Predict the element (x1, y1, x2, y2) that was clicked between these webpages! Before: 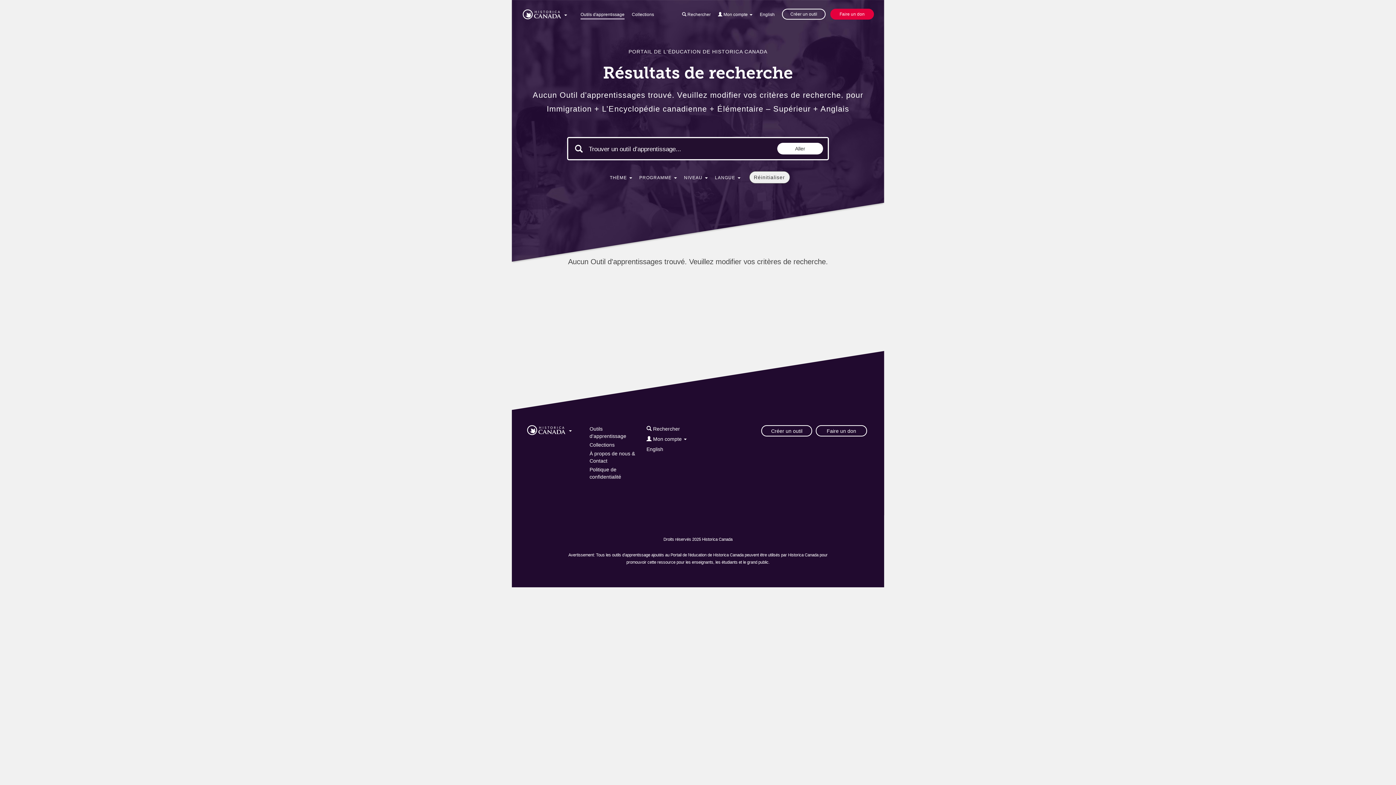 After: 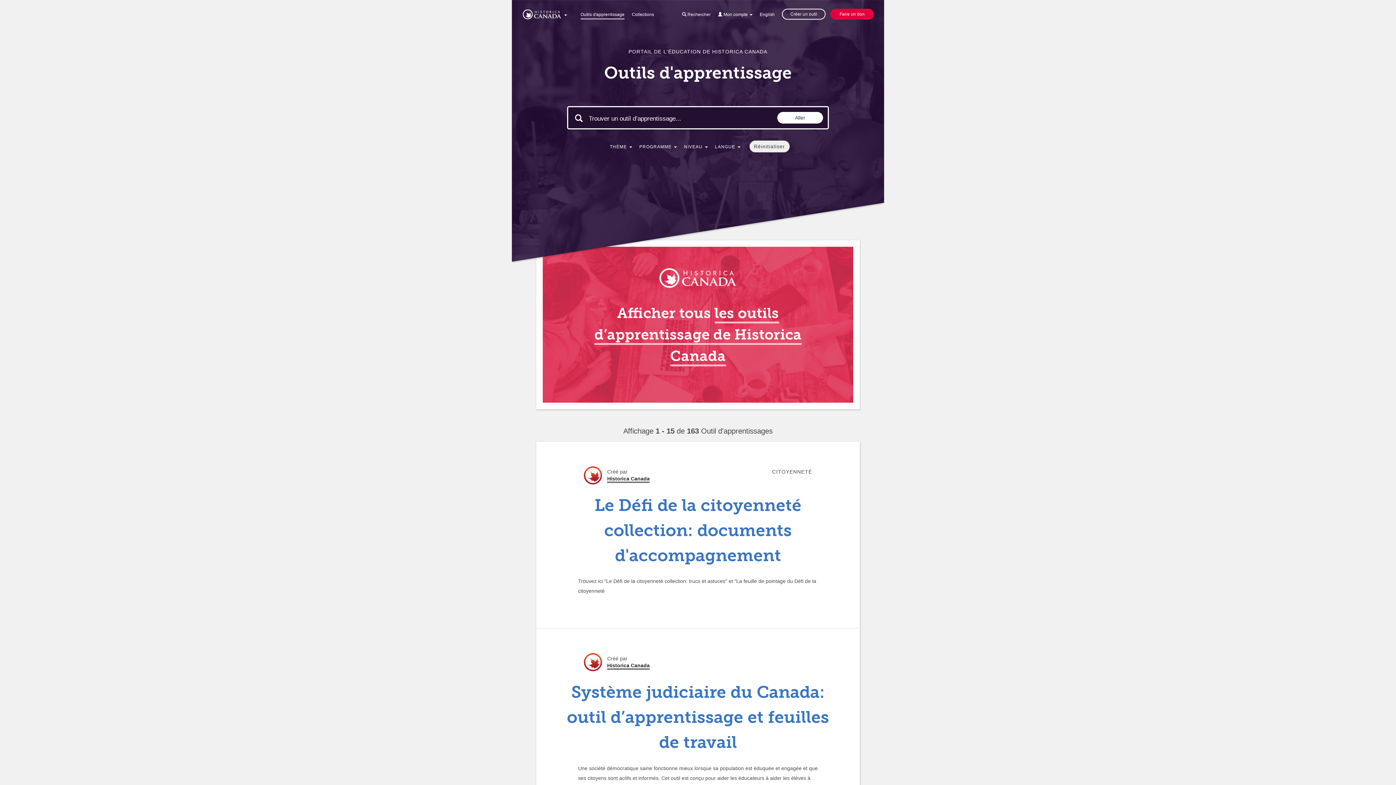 Action: label: Aller bbox: (777, 142, 823, 154)